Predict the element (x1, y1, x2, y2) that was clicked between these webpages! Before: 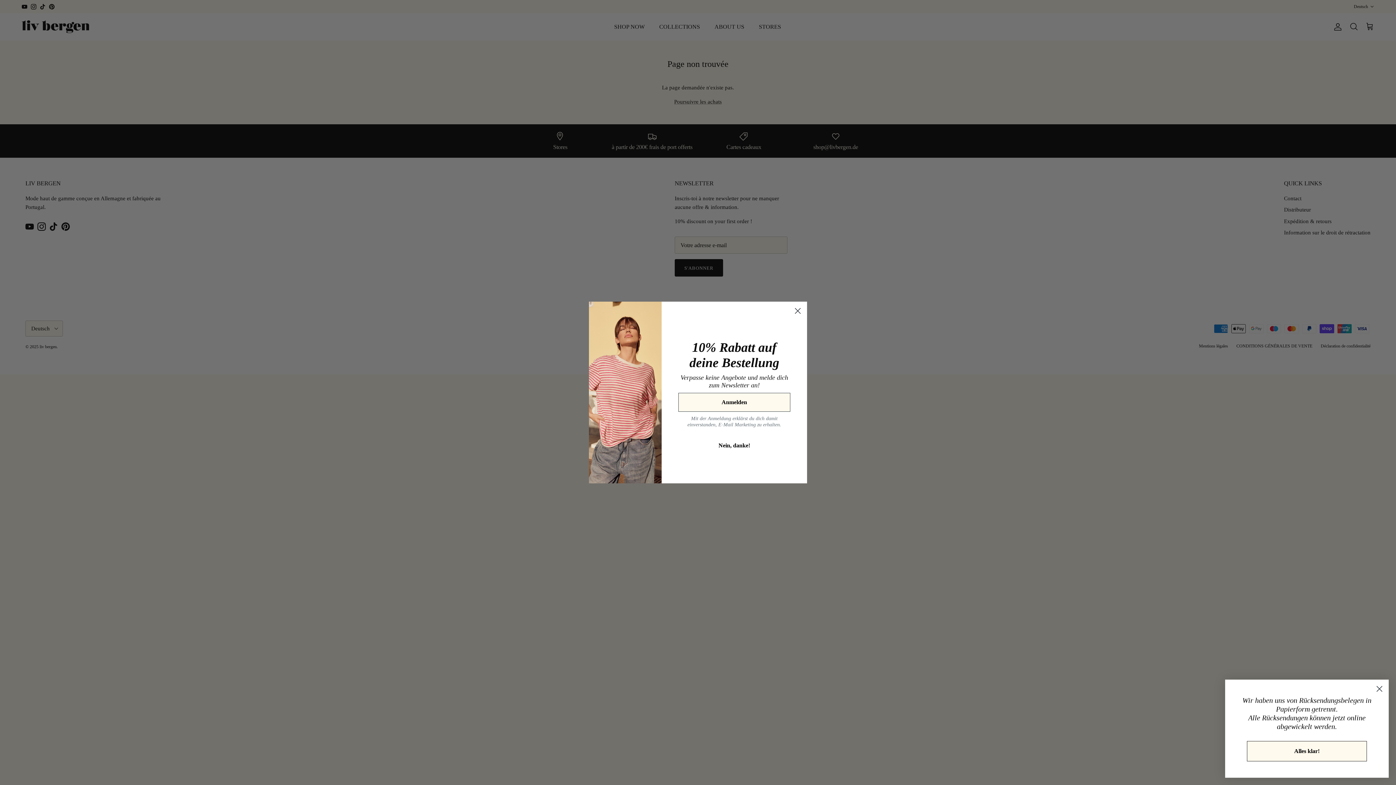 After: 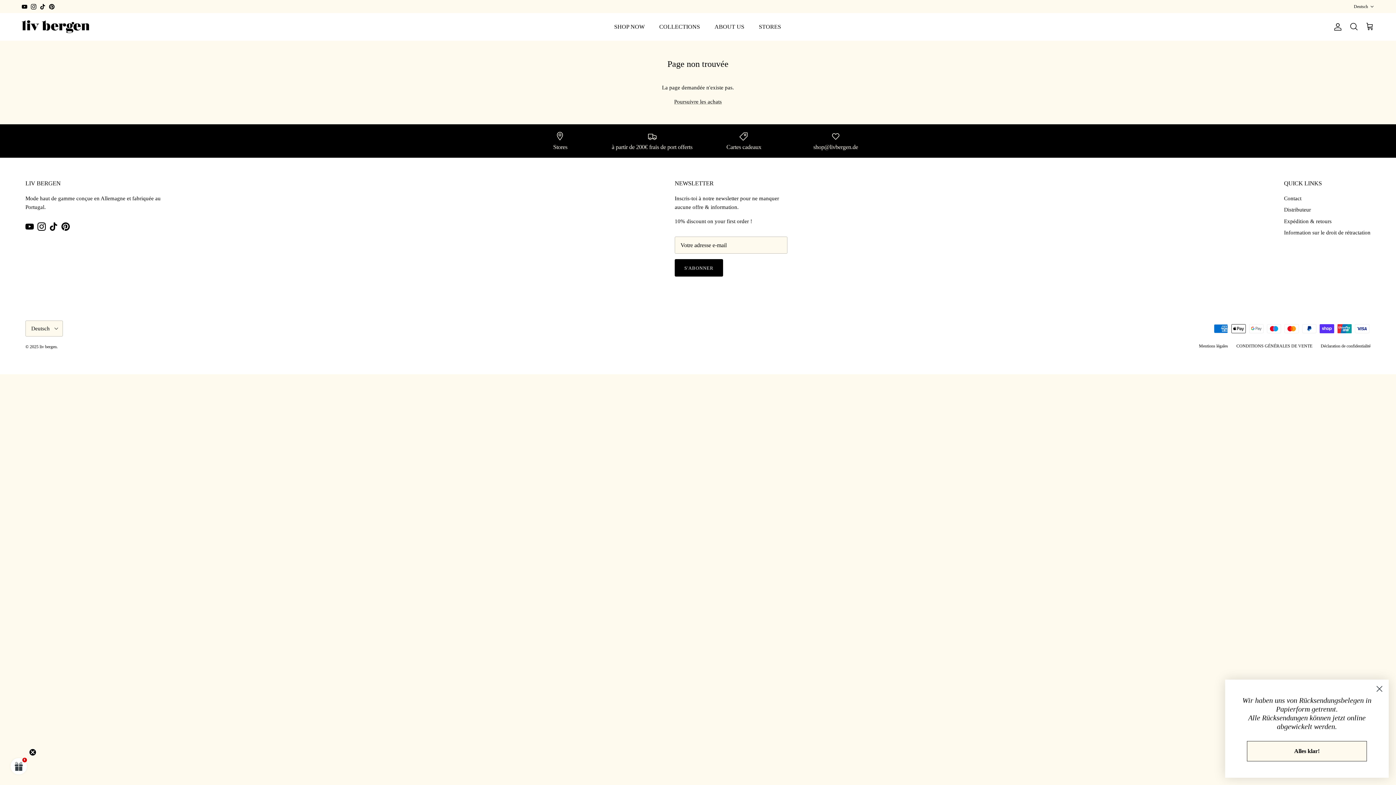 Action: bbox: (678, 438, 790, 452) label: Nein, danke!